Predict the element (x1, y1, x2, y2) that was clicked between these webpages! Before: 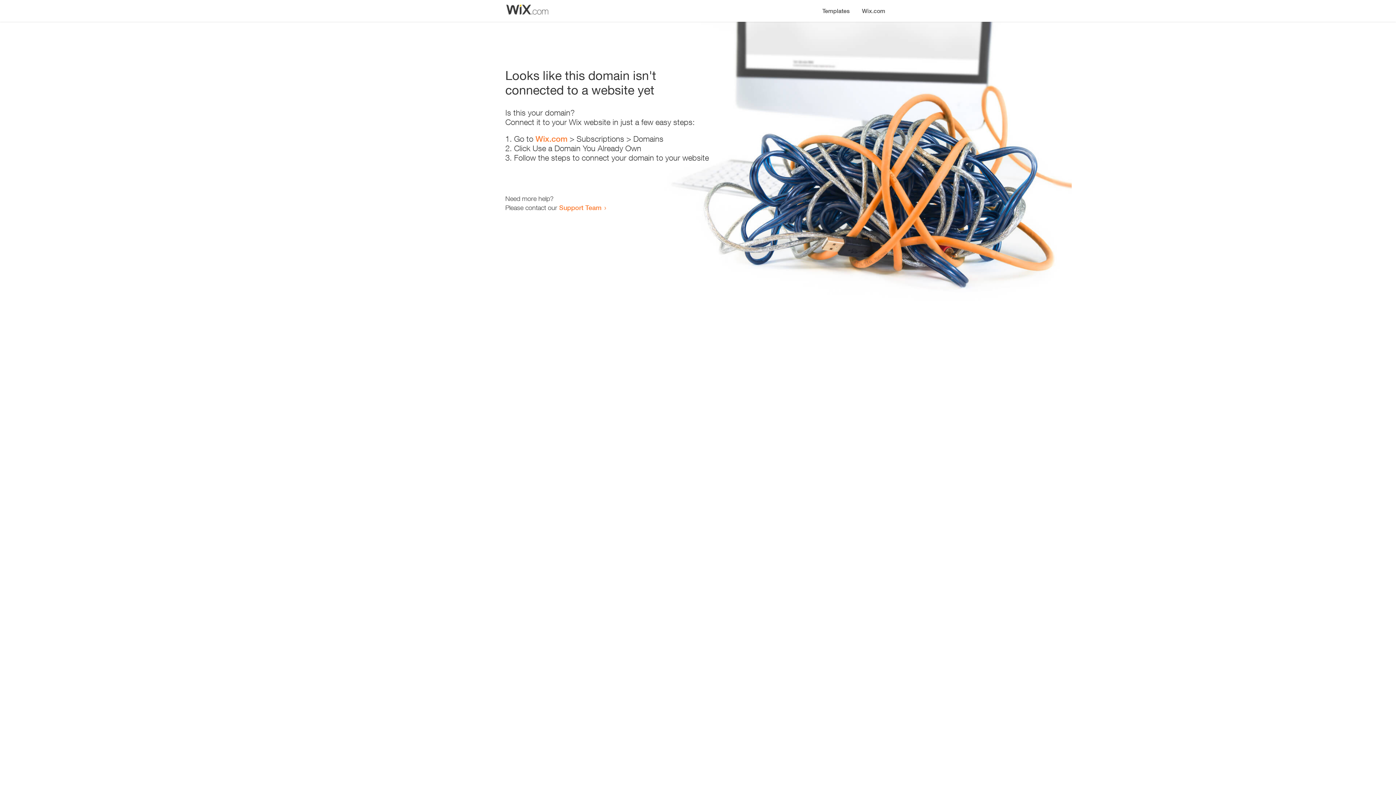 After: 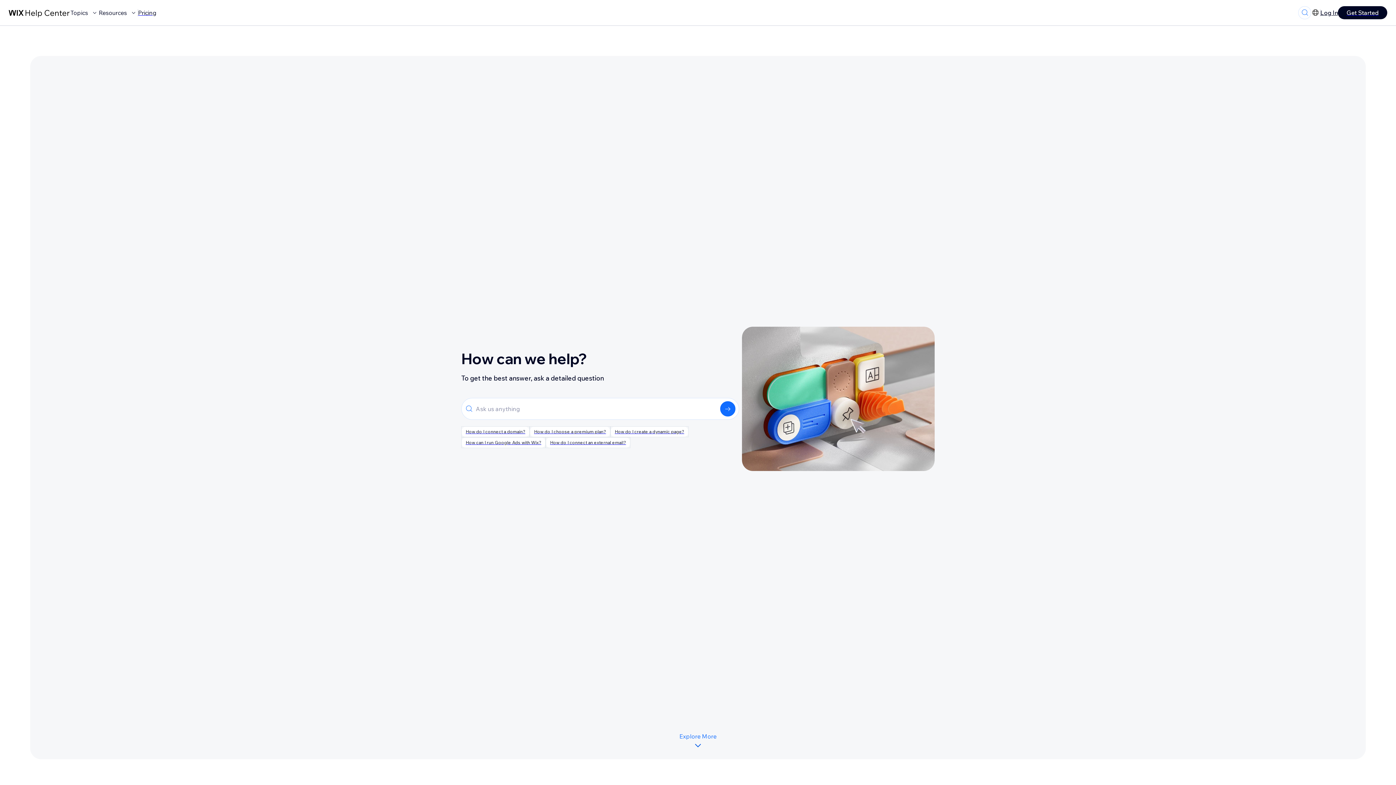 Action: bbox: (559, 203, 601, 211) label: Support Team